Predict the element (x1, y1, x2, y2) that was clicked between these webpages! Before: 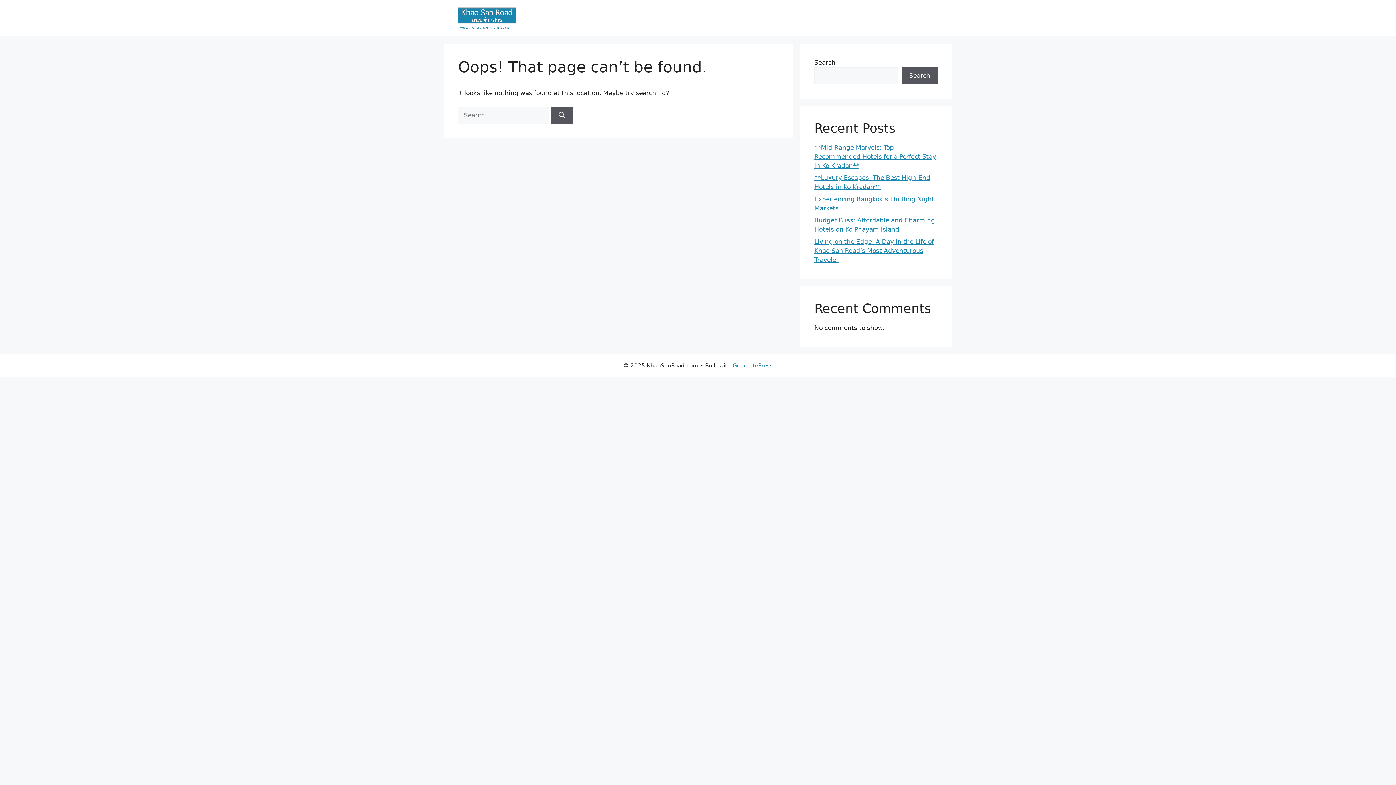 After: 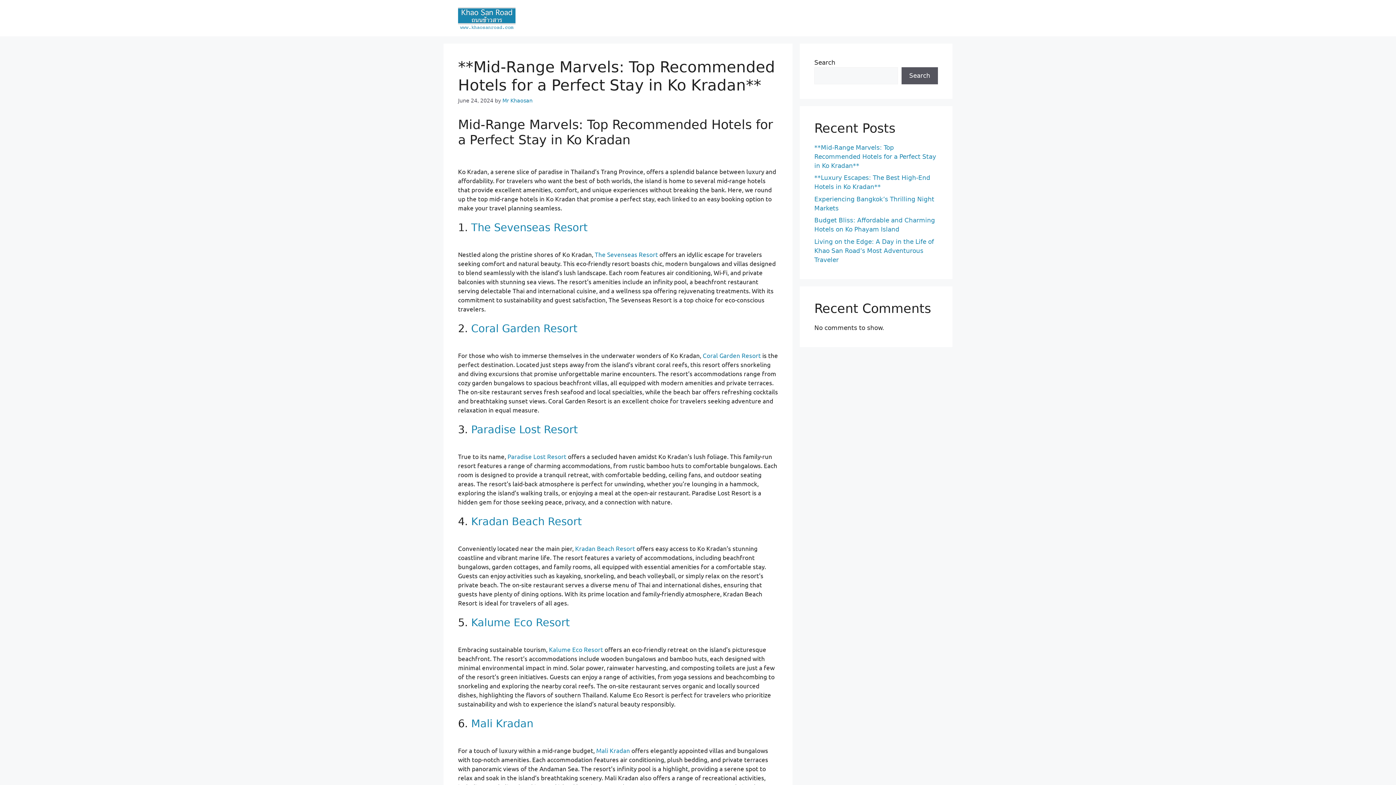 Action: bbox: (814, 143, 936, 169) label: **Mid-Range Marvels: Top Recommended Hotels for a Perfect Stay in Ko Kradan**